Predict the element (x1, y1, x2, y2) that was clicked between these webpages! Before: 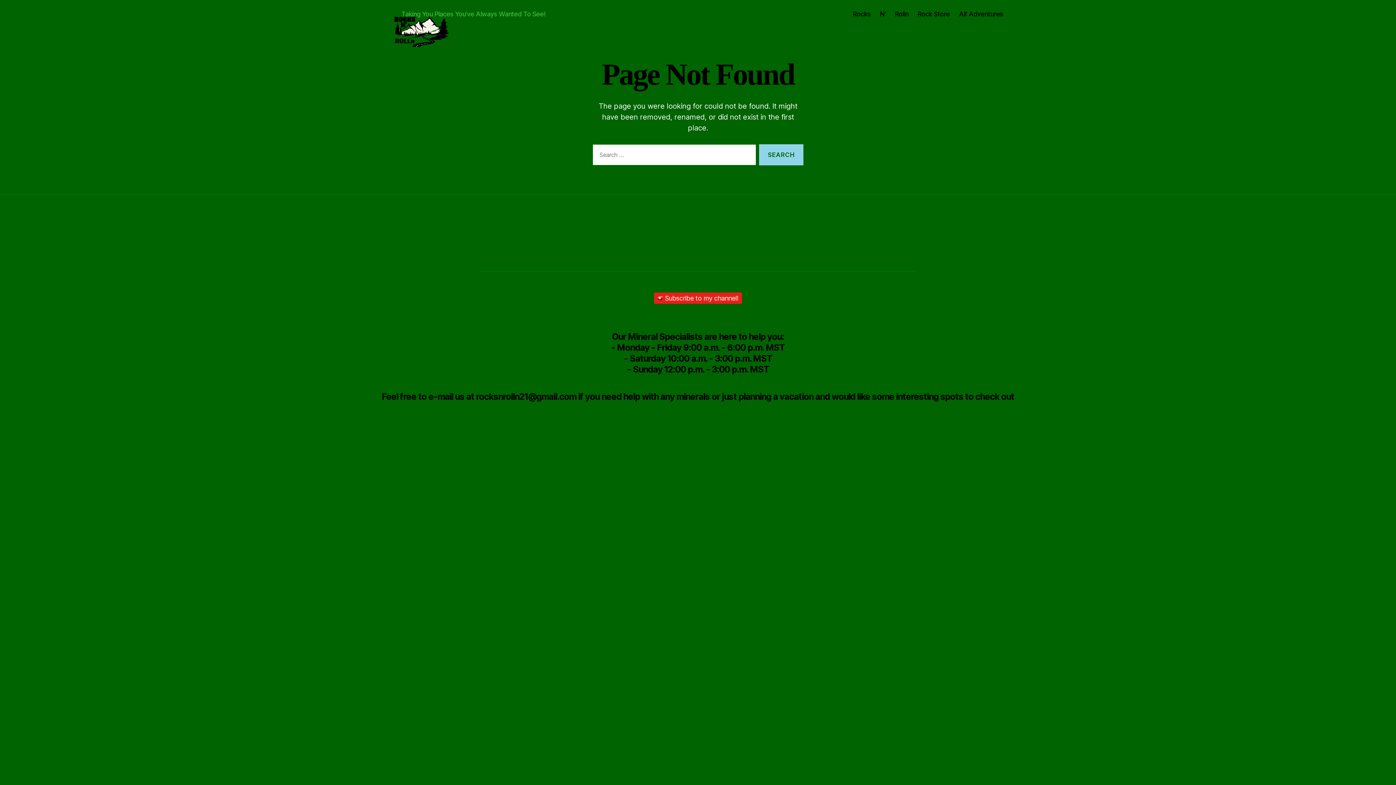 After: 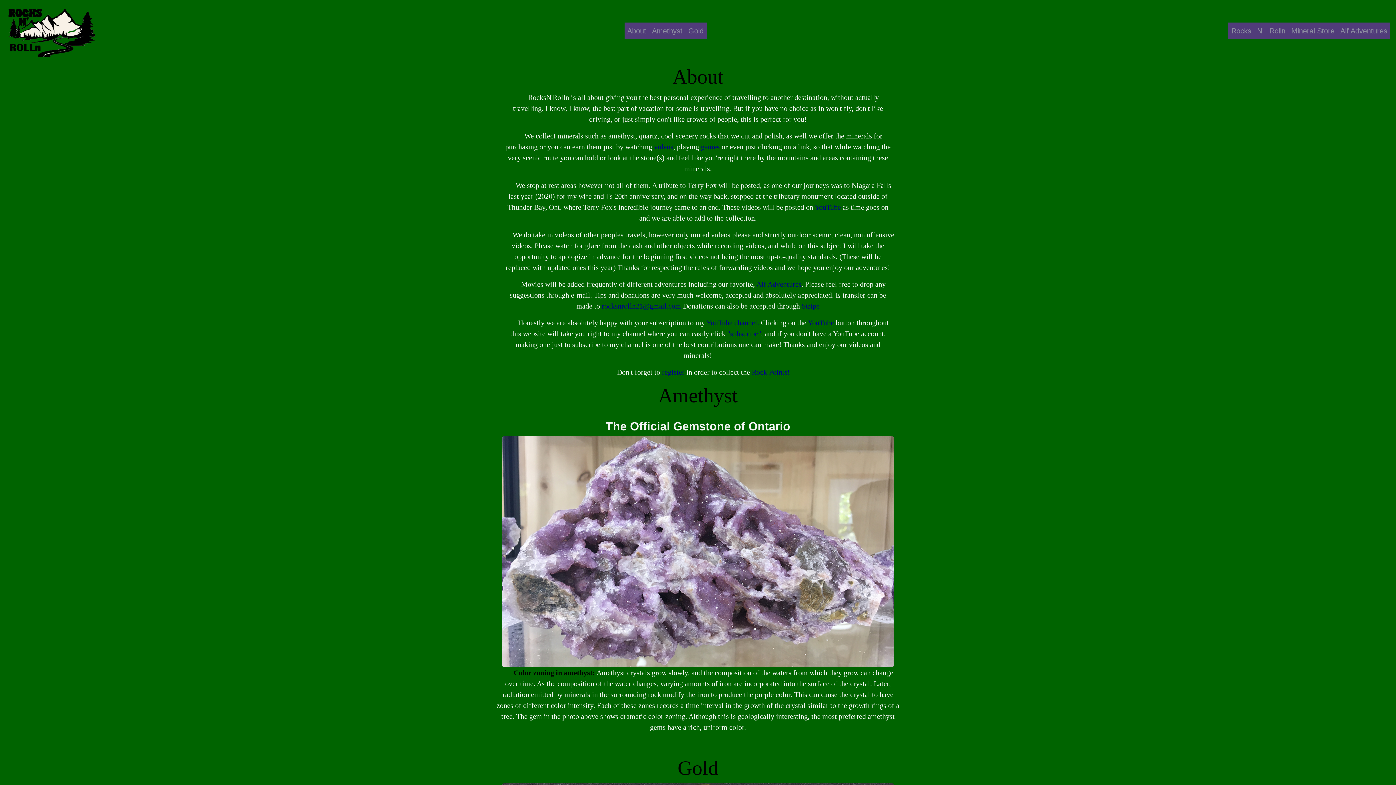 Action: label: Rocks bbox: (853, 10, 871, 17)